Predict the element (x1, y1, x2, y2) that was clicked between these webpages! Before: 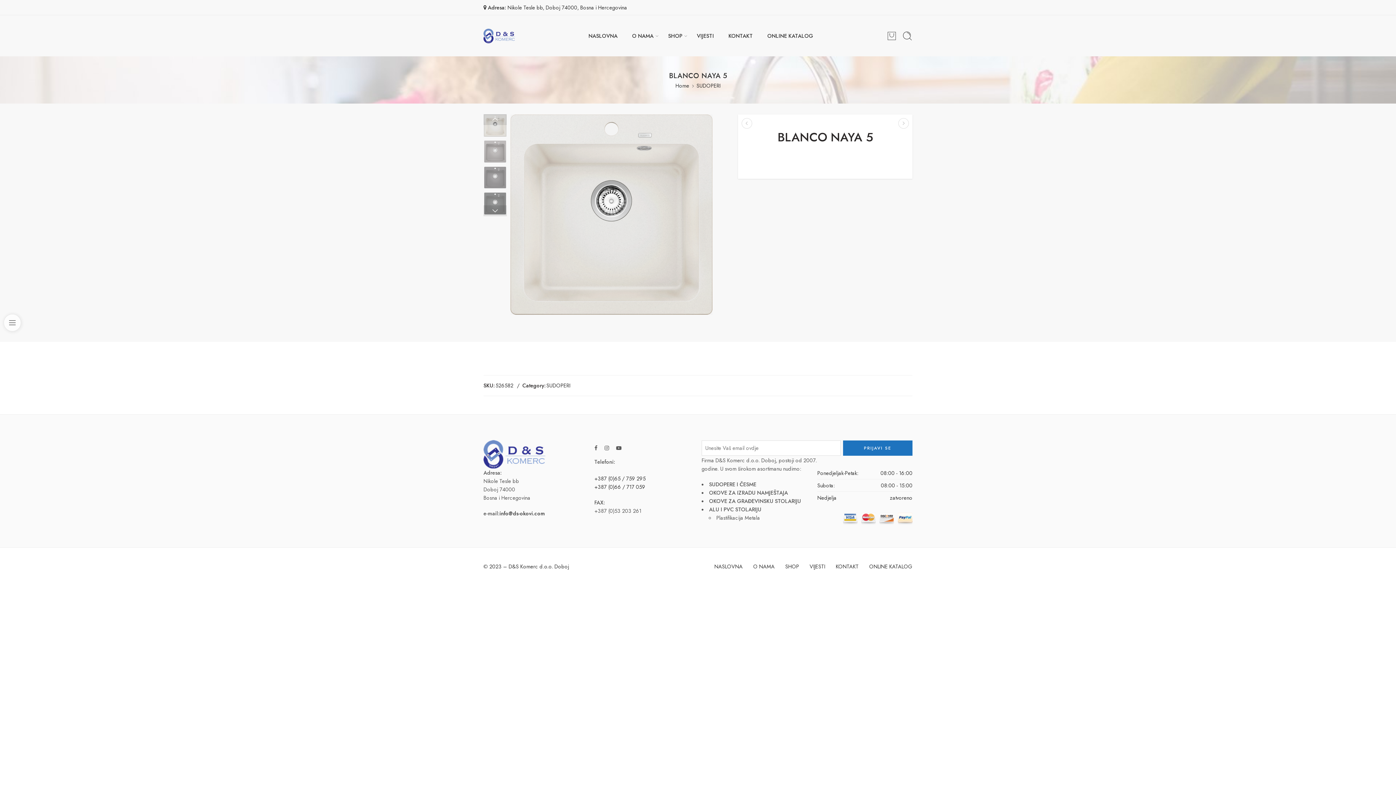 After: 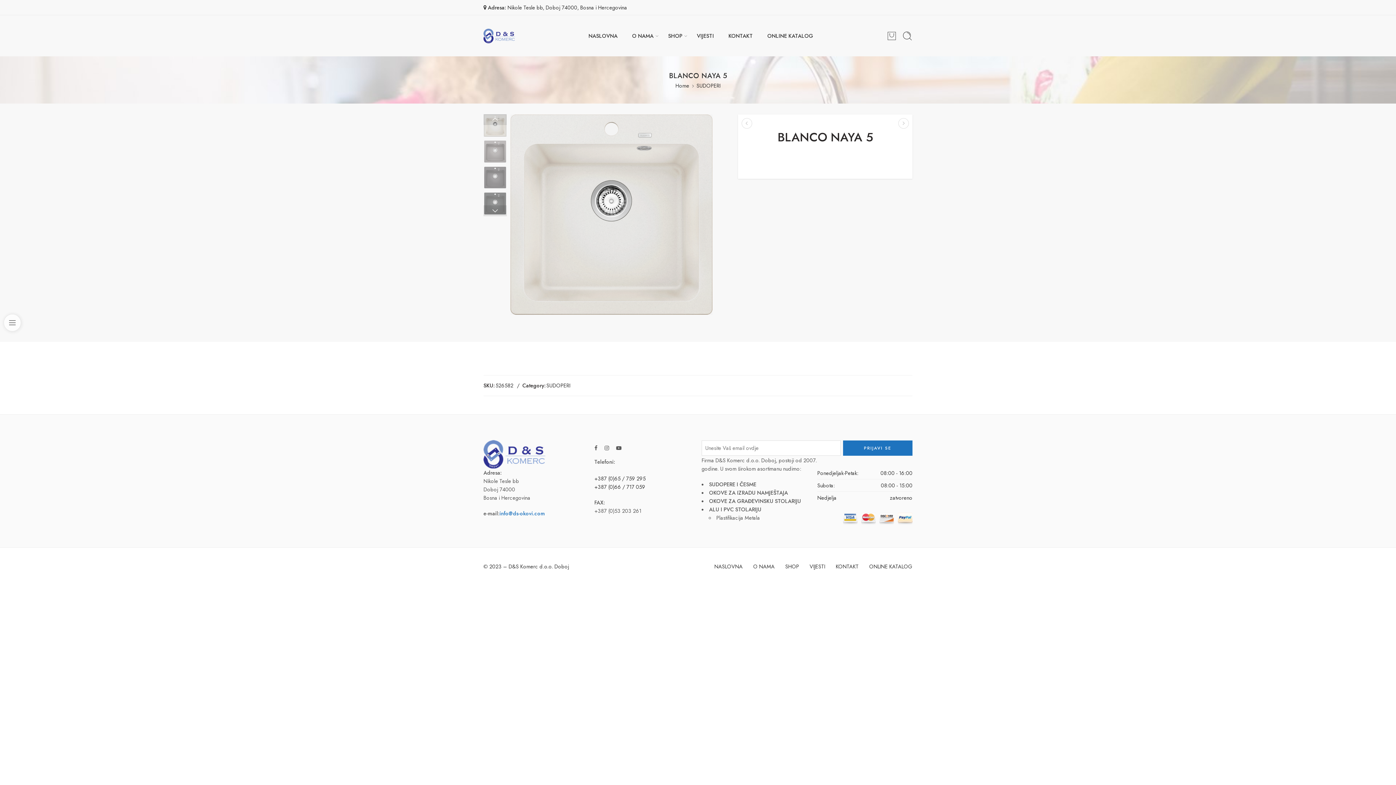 Action: label: info@ds-okovi.com bbox: (499, 509, 545, 517)